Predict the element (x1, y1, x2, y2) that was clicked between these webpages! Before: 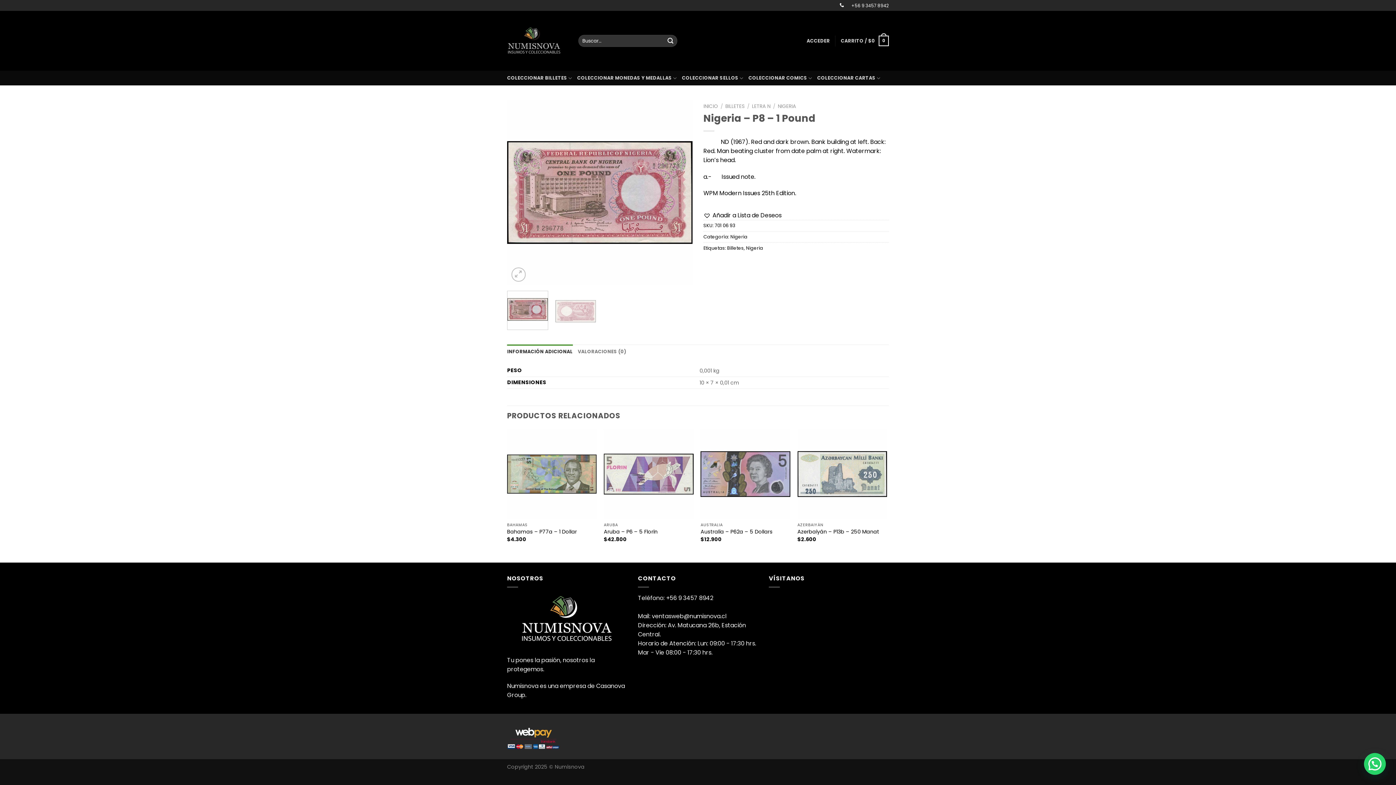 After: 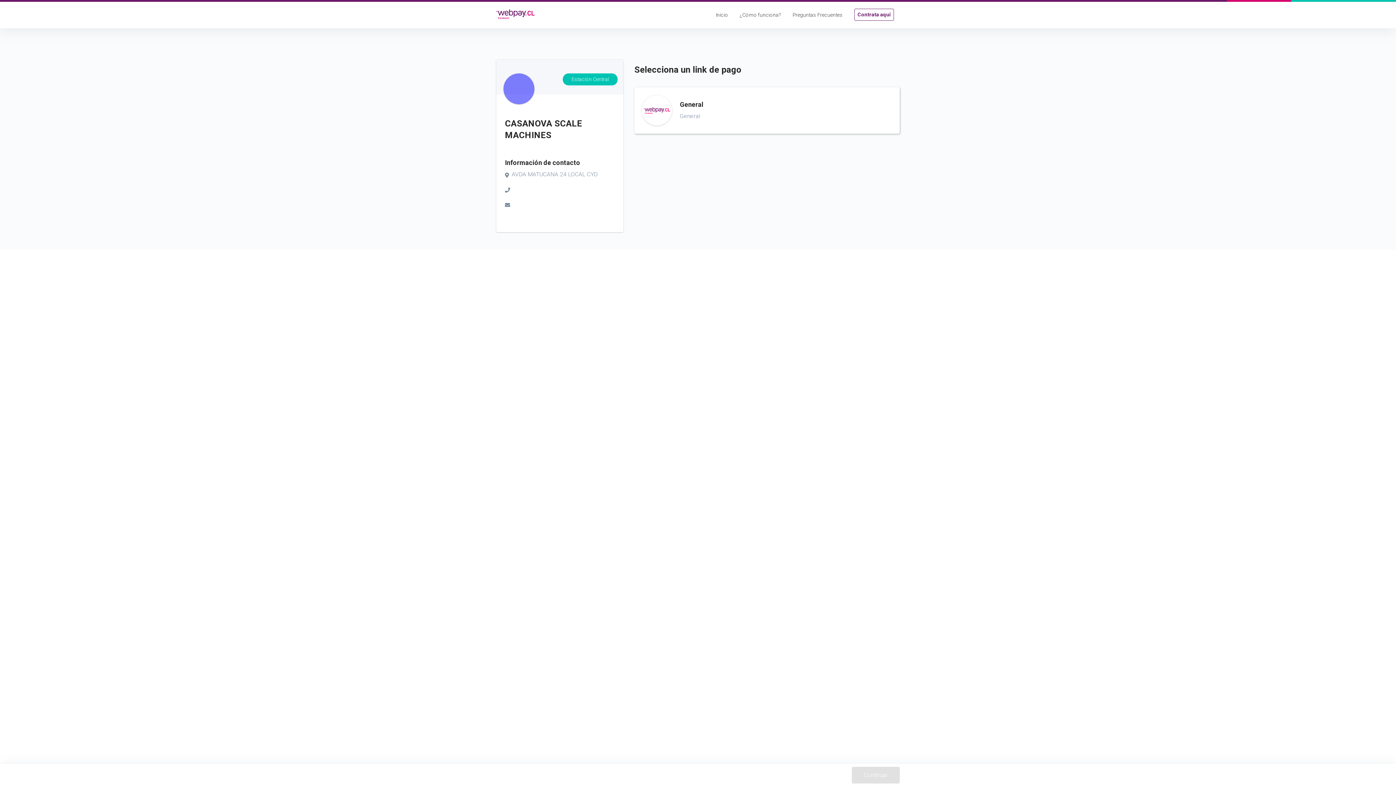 Action: bbox: (507, 733, 561, 742)